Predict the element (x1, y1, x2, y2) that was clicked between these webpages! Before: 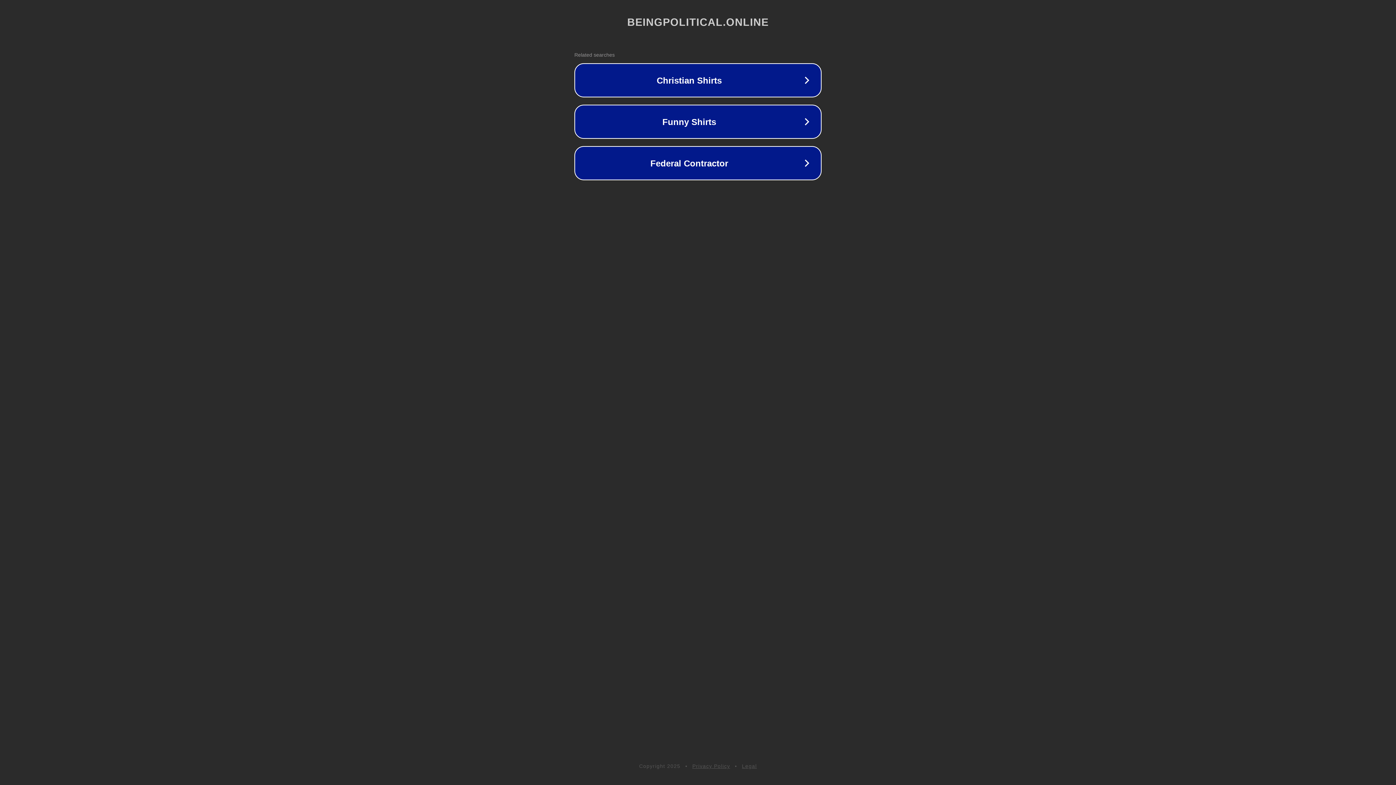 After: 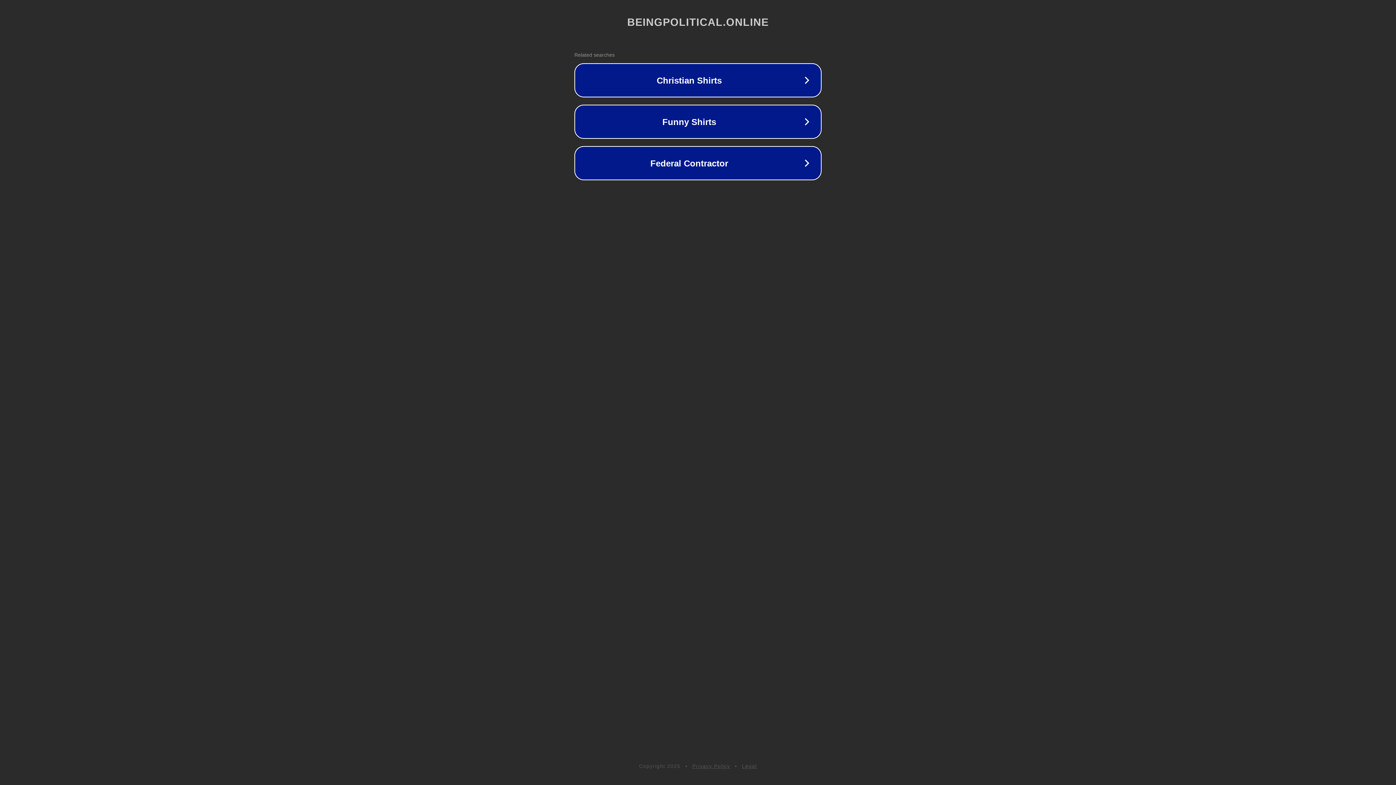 Action: bbox: (742, 763, 757, 769) label: Legal